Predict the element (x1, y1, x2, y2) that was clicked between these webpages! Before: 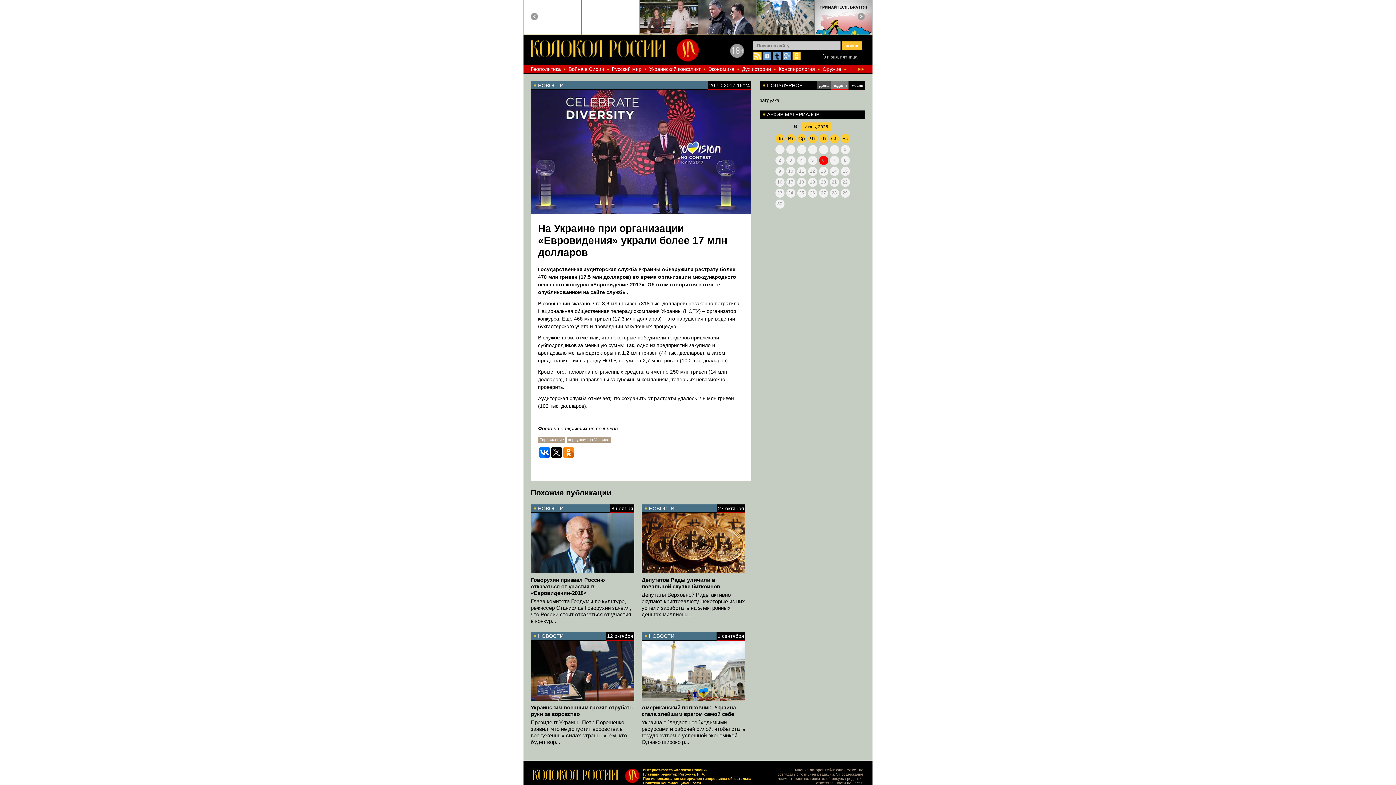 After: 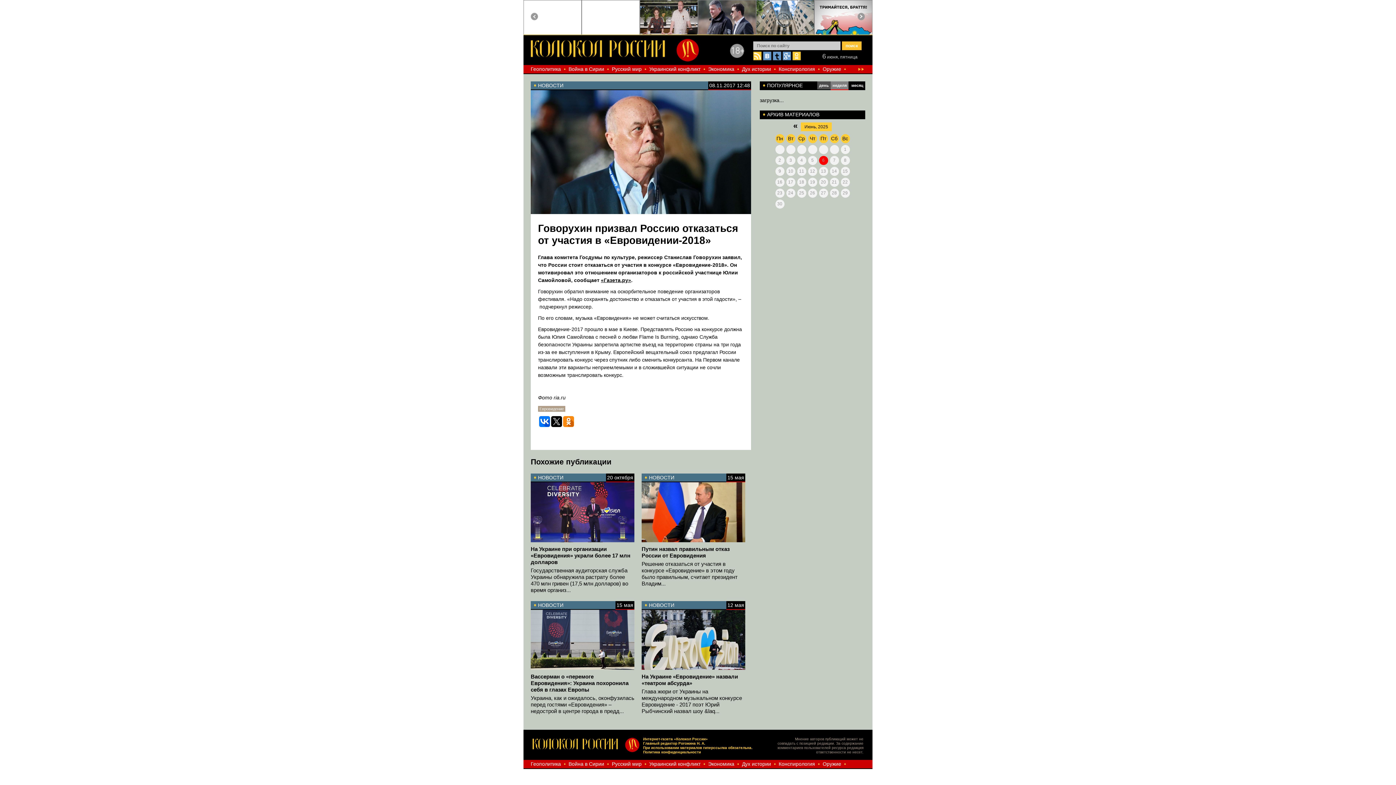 Action: bbox: (530, 577, 605, 596) label: Говорухин призвал Россию отказаться от участия в «Евровидении-2018»